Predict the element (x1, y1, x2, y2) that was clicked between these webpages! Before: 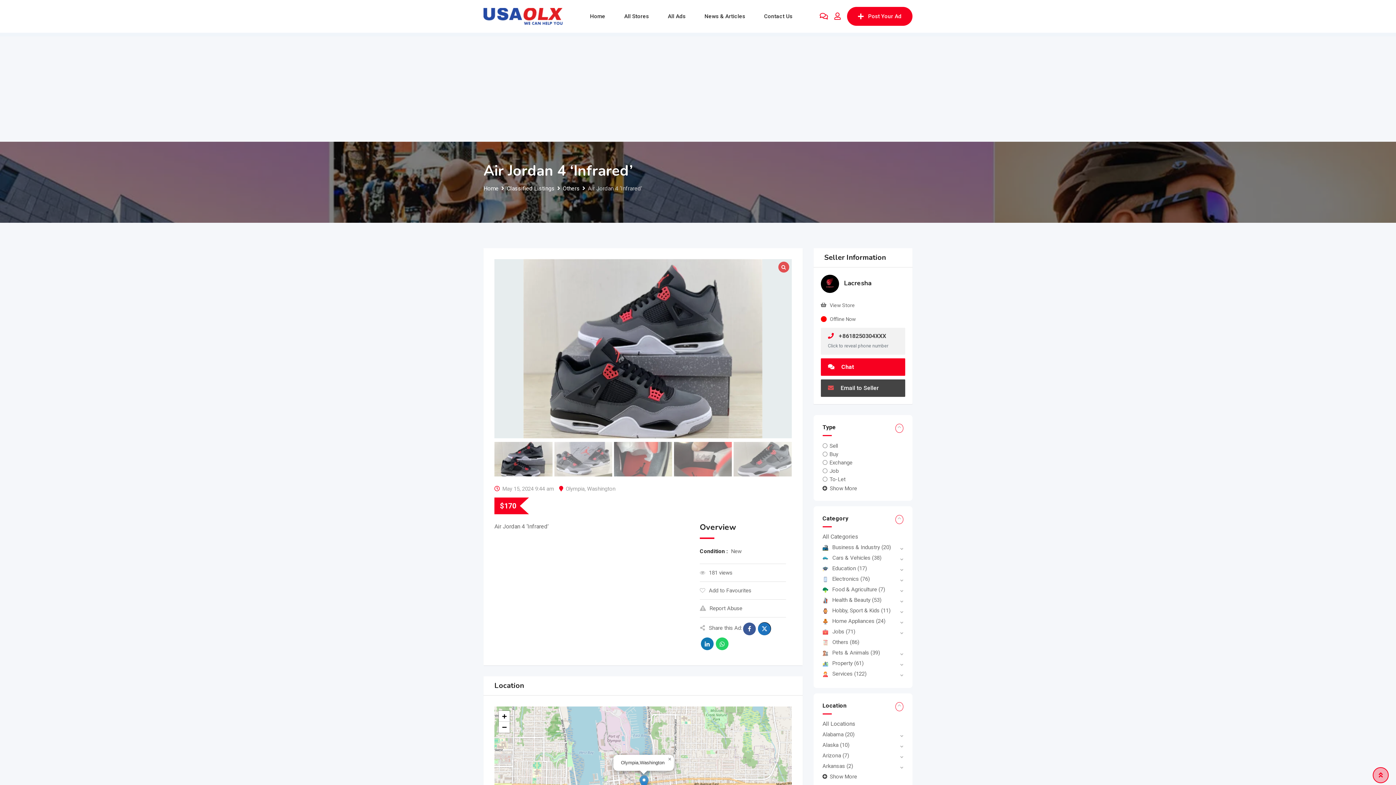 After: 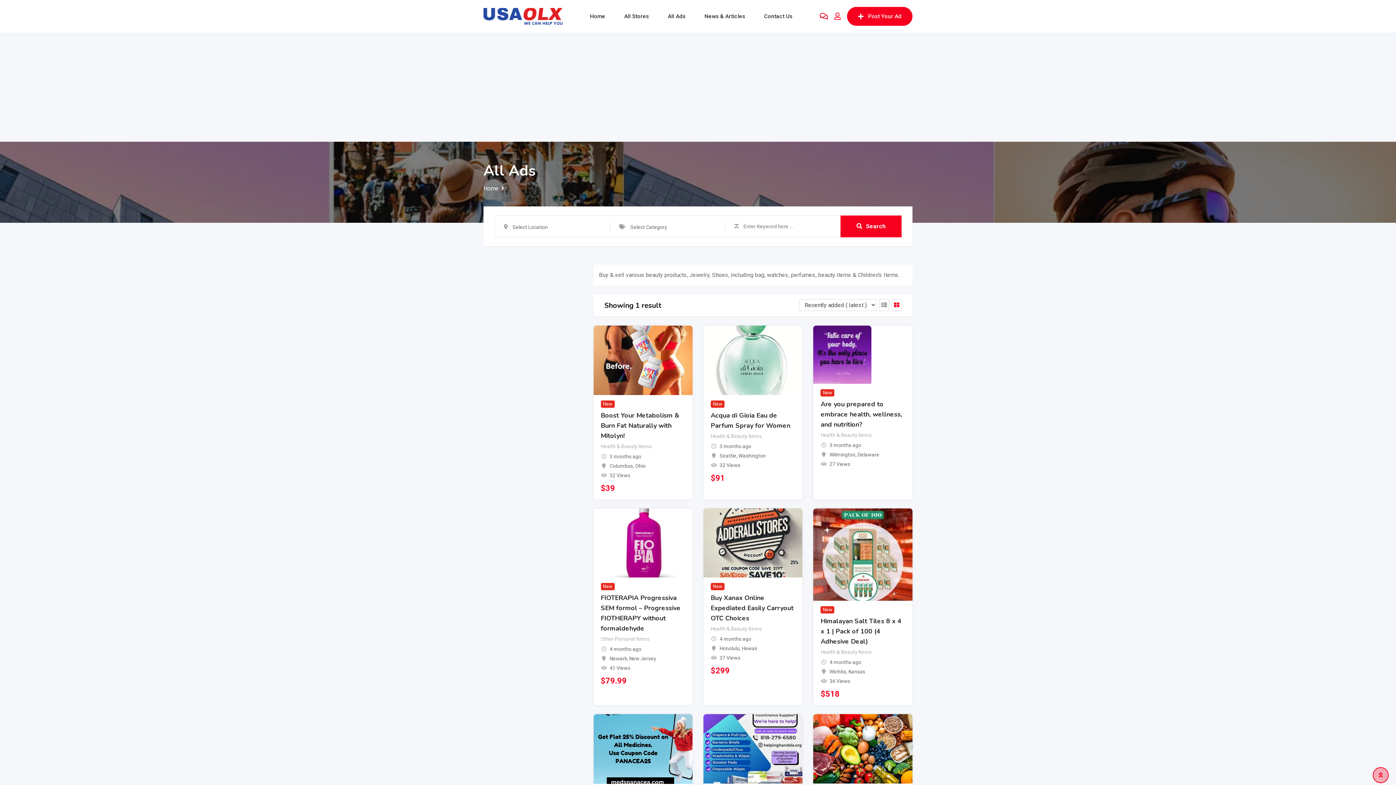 Action: label: Health & Beauty (53) bbox: (822, 597, 881, 603)